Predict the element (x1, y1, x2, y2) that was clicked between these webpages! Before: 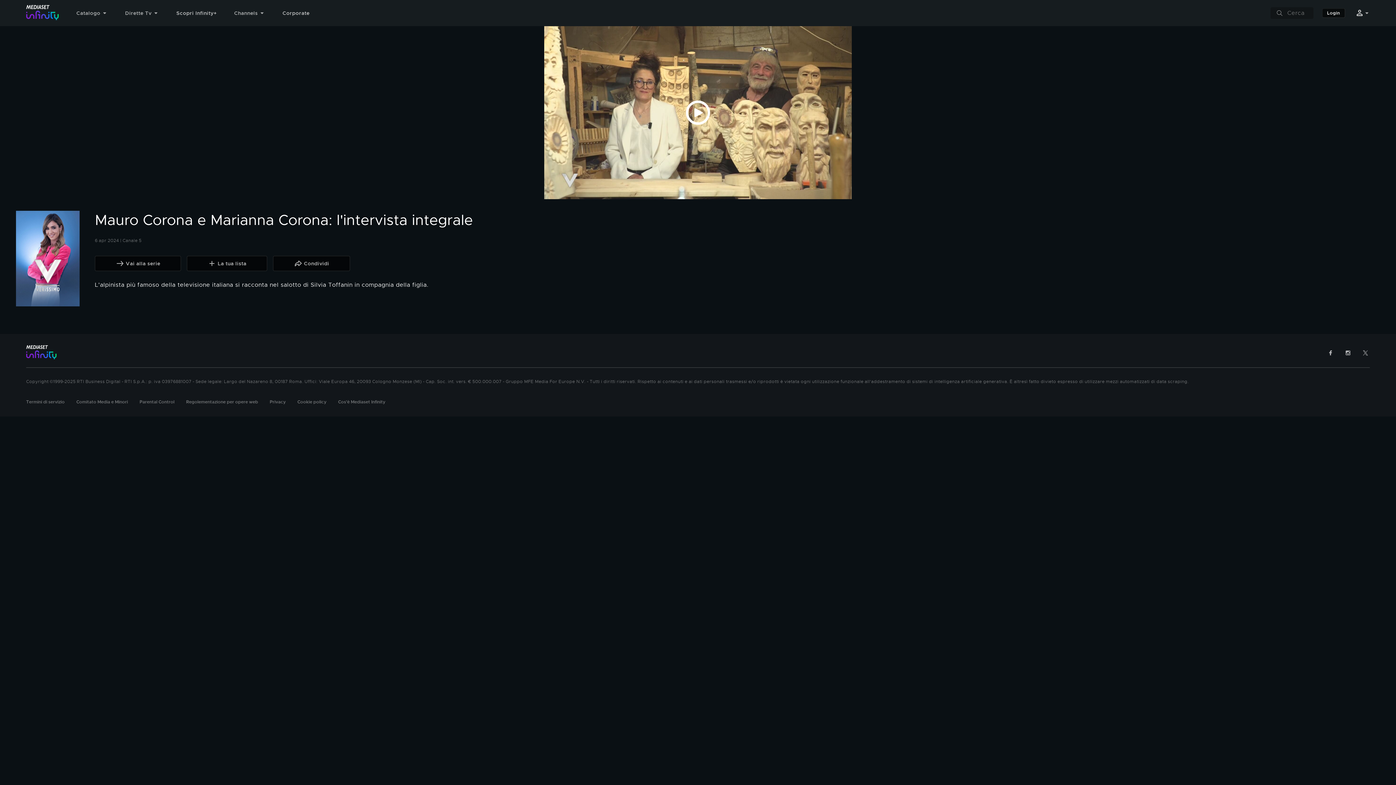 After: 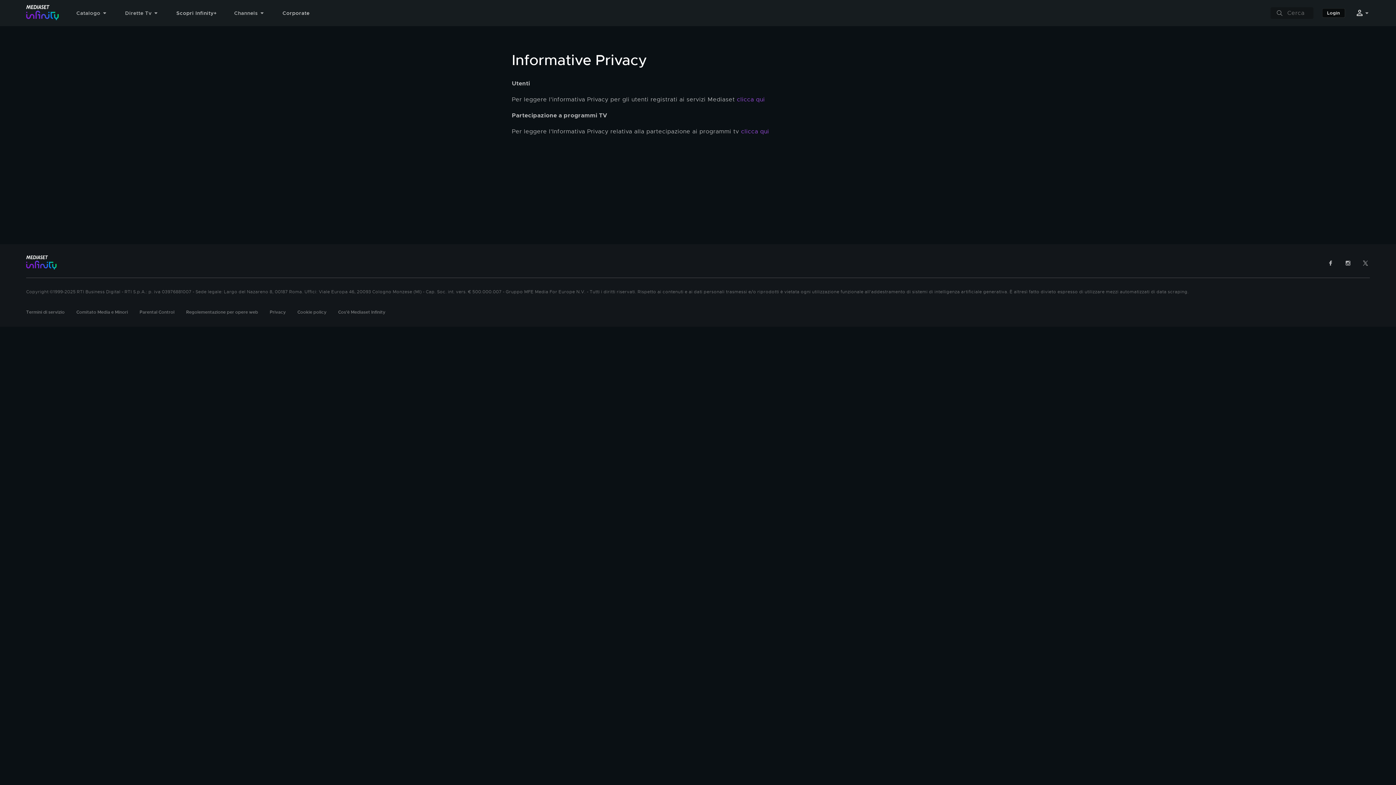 Action: label: Privacy bbox: (269, 399, 285, 405)